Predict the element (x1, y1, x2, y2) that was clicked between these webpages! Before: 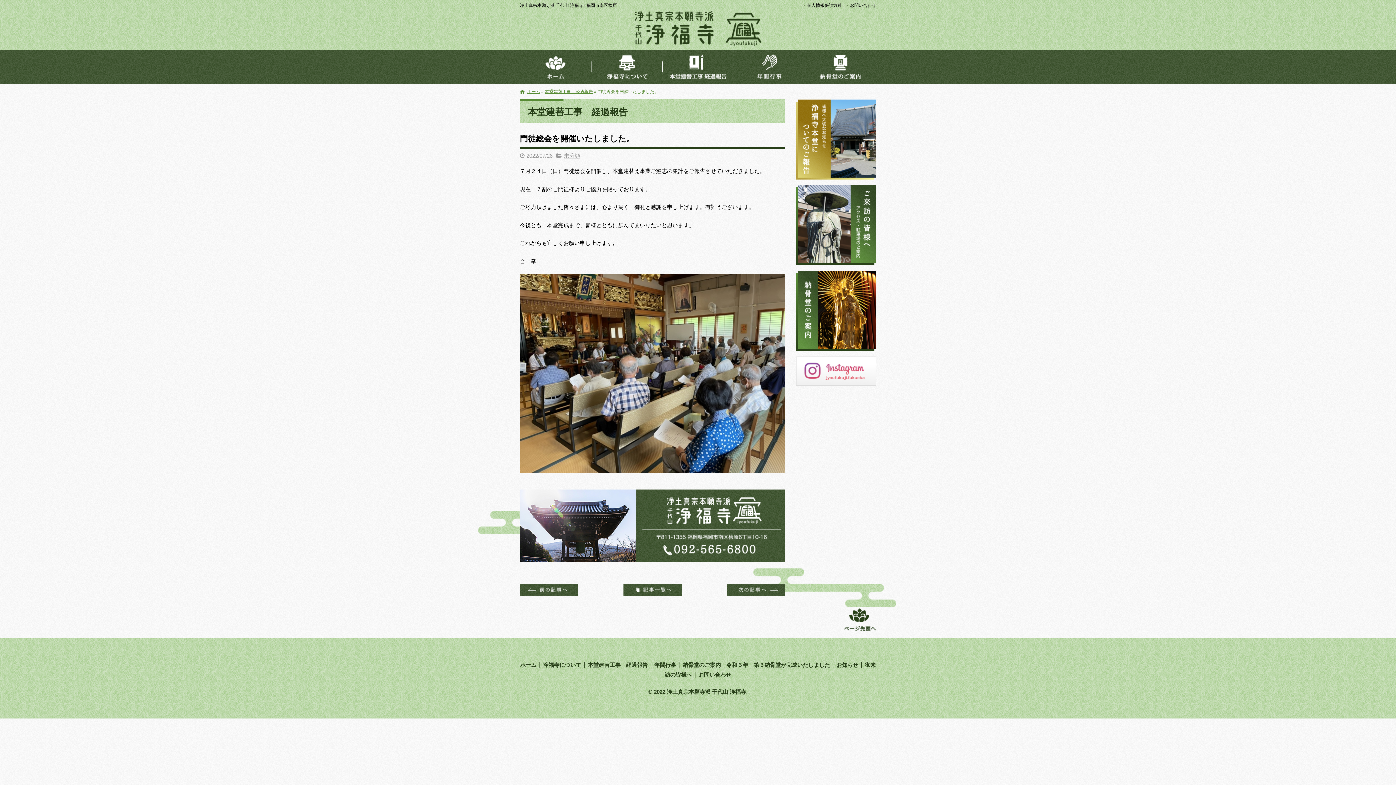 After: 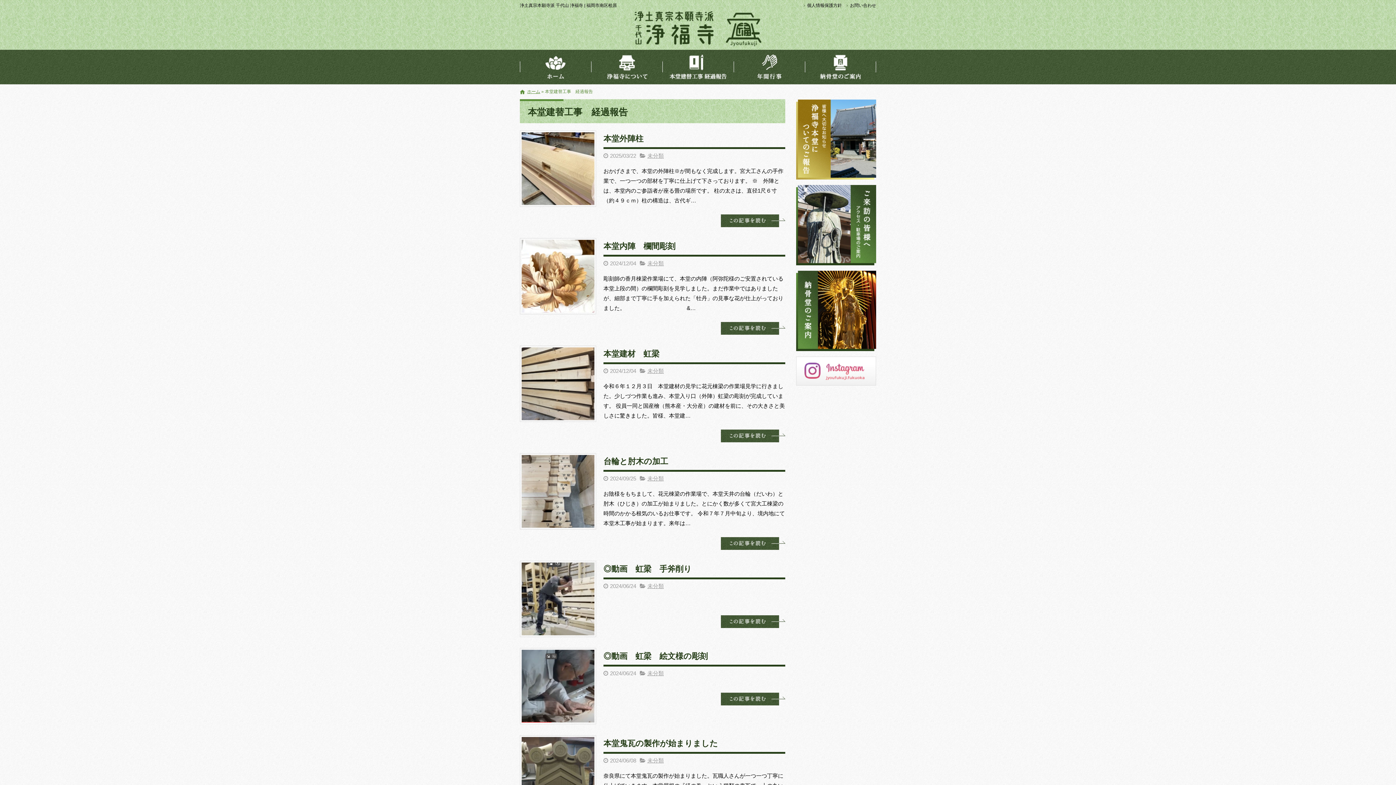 Action: bbox: (662, 49, 733, 84) label: 本堂建替工事　経過報告